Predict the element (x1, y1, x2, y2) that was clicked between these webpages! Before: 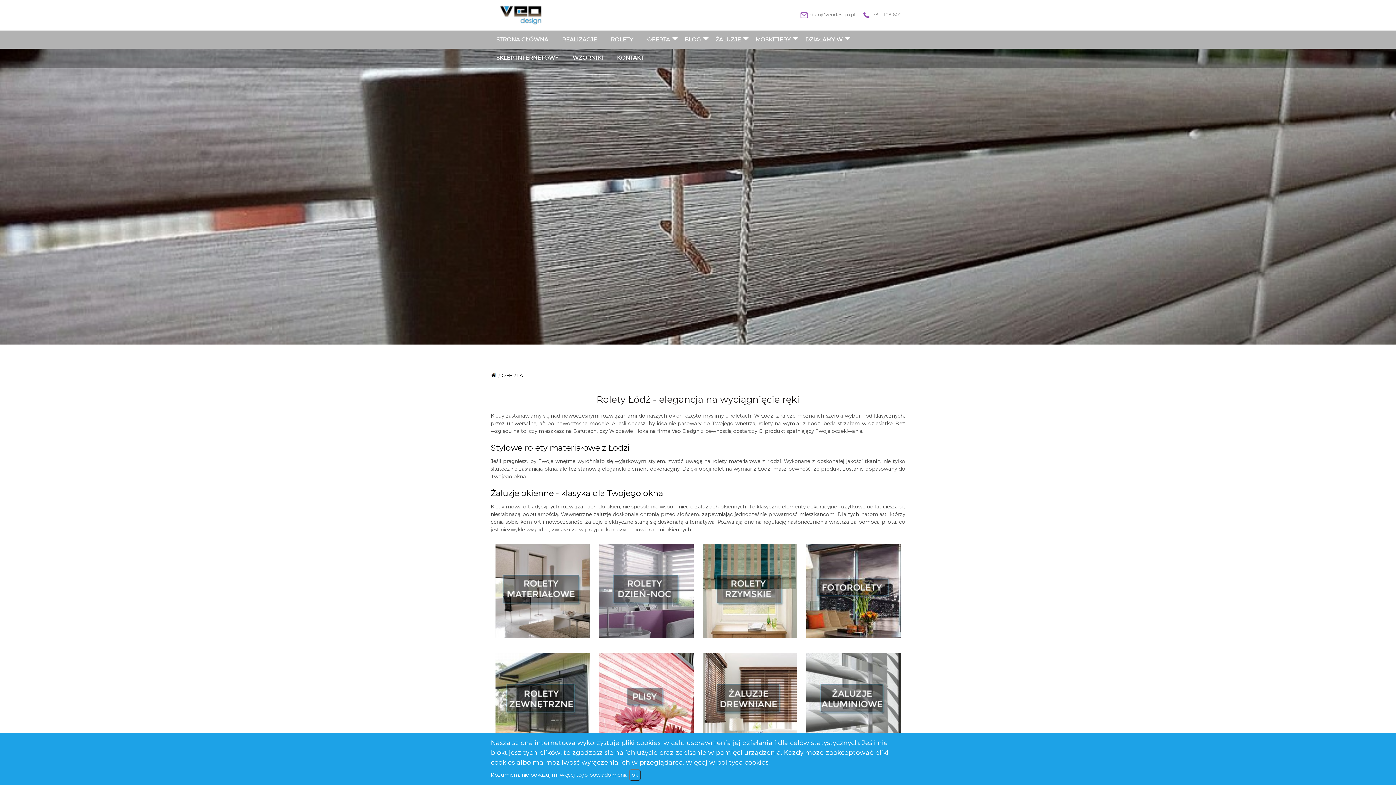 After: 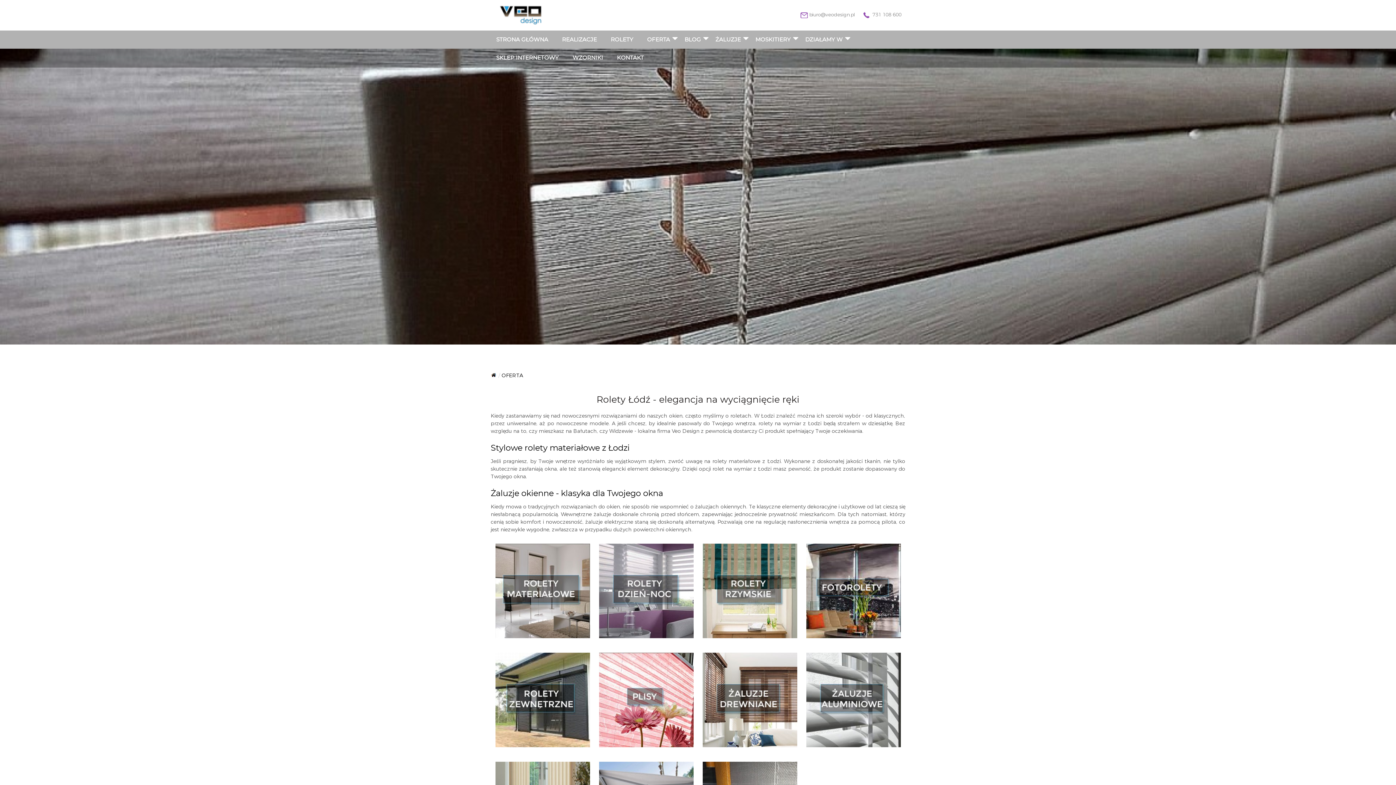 Action: bbox: (629, 769, 640, 781) label: ok